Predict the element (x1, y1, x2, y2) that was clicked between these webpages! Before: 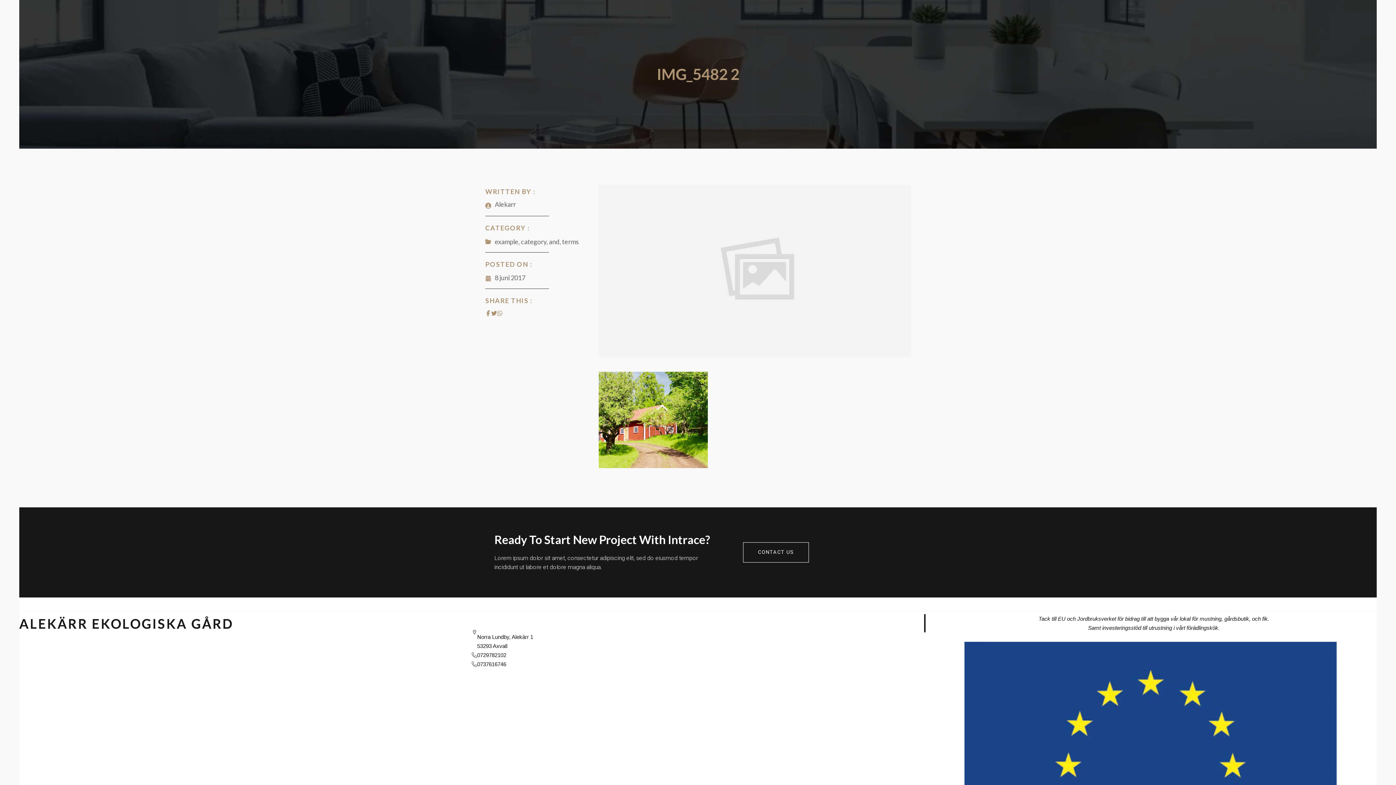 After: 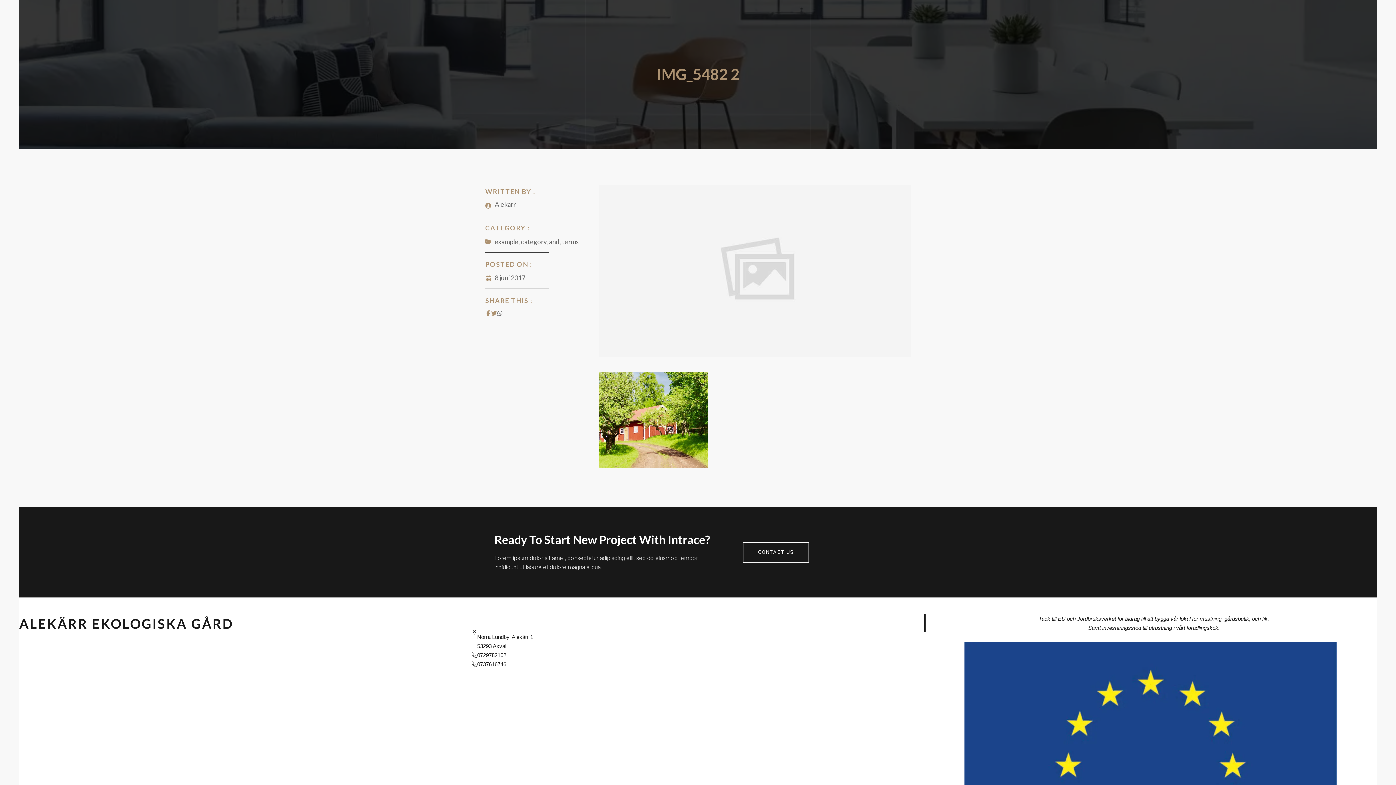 Action: bbox: (497, 310, 502, 316) label: Share on Whatsapp